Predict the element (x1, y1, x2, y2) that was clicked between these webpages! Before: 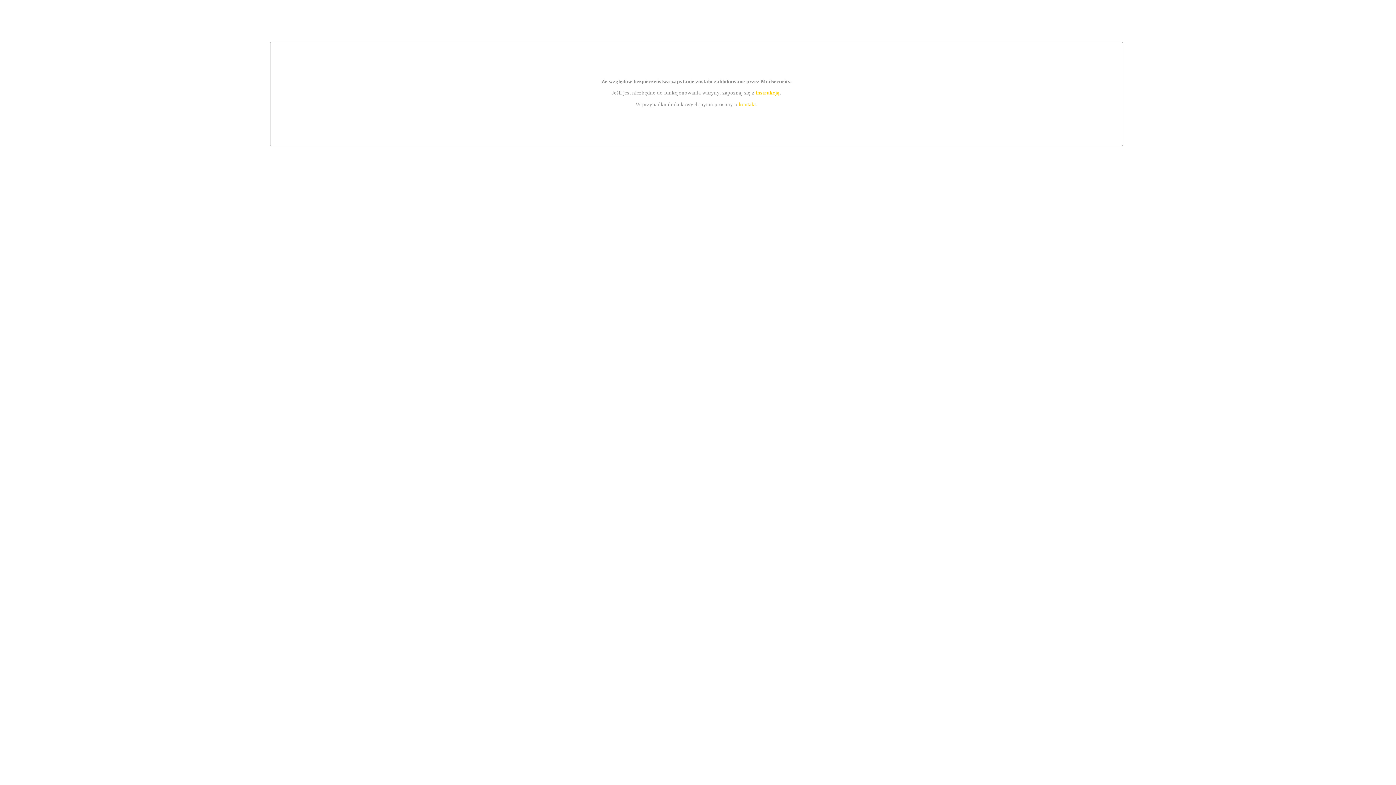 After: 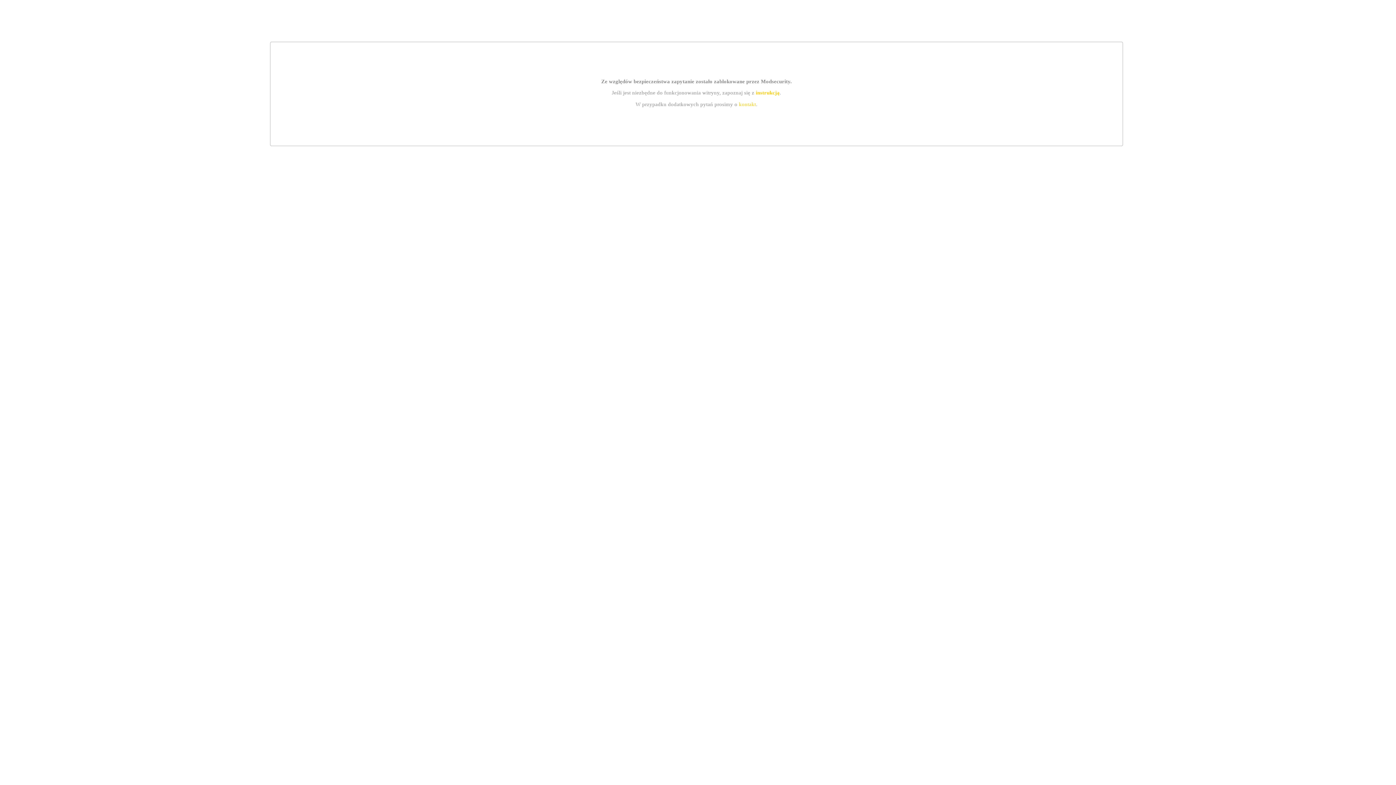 Action: bbox: (739, 101, 756, 107) label: kontakt